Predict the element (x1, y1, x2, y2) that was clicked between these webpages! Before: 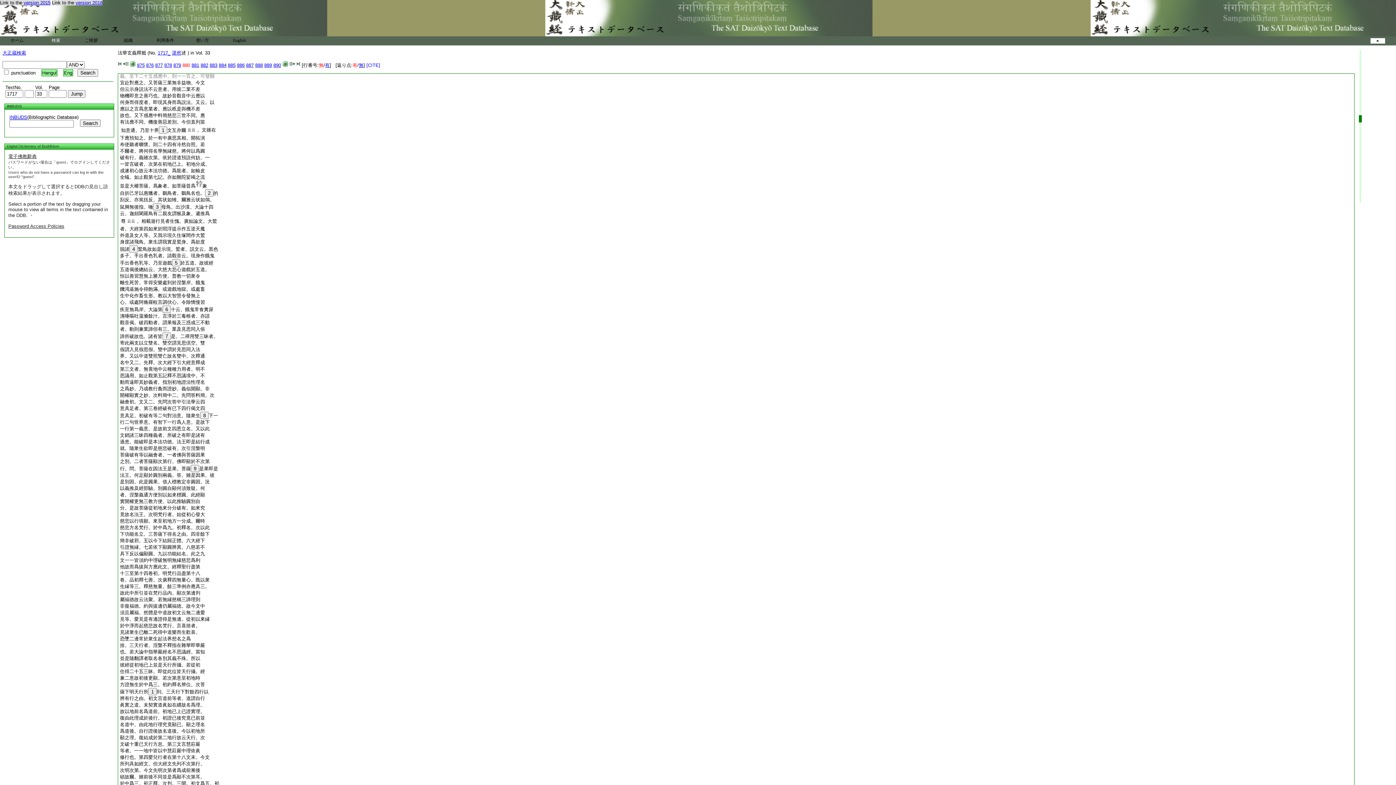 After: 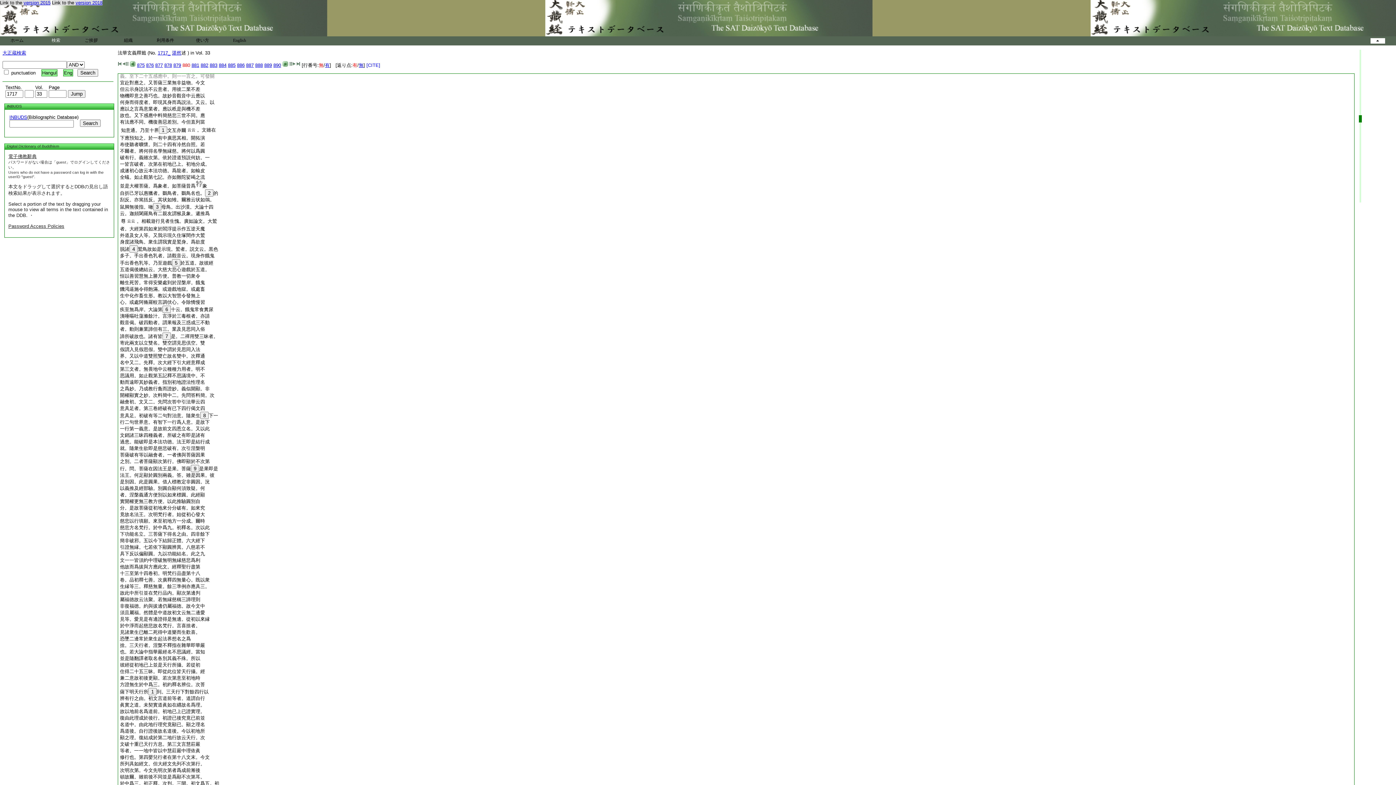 Action: label: 有法應不同。機復善惡差別。今但直列當 bbox: (120, 119, 205, 124)